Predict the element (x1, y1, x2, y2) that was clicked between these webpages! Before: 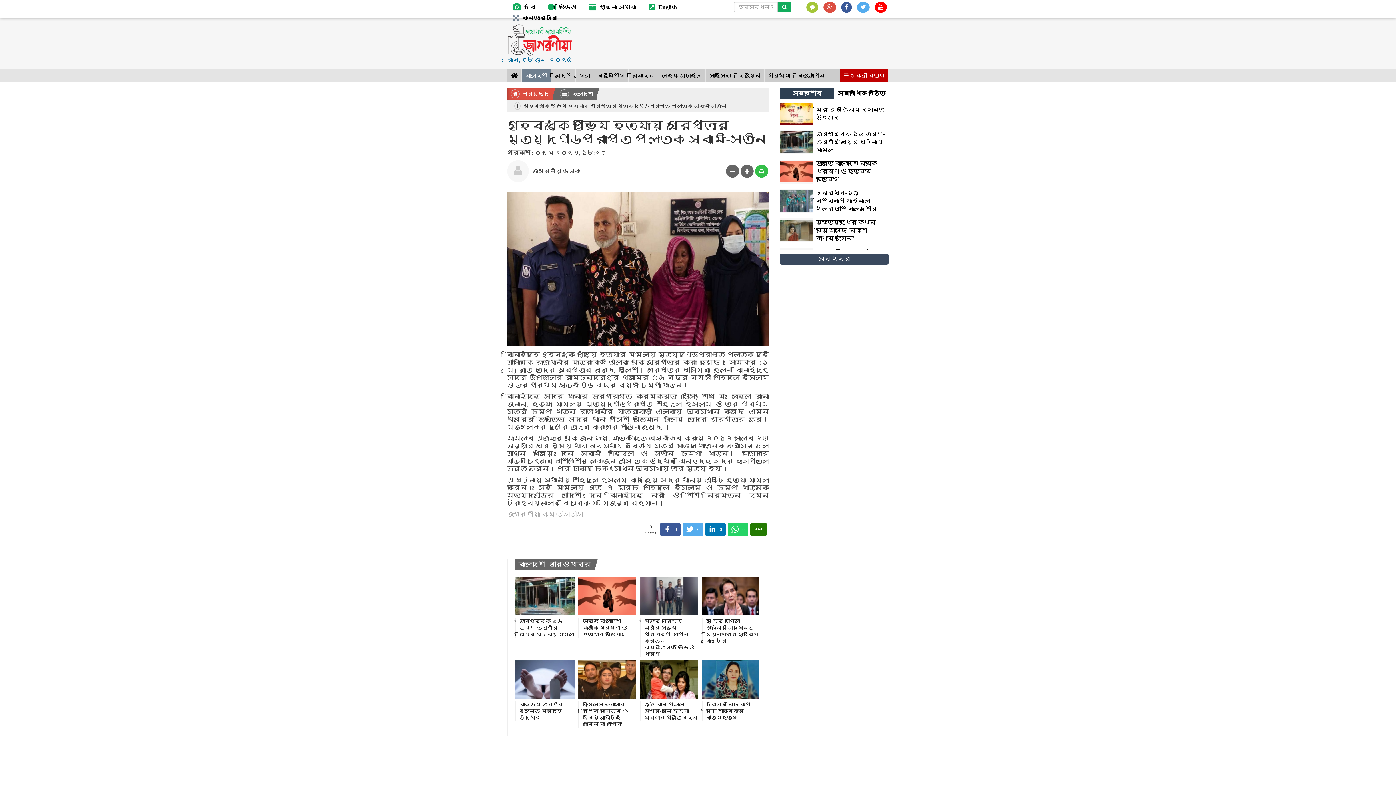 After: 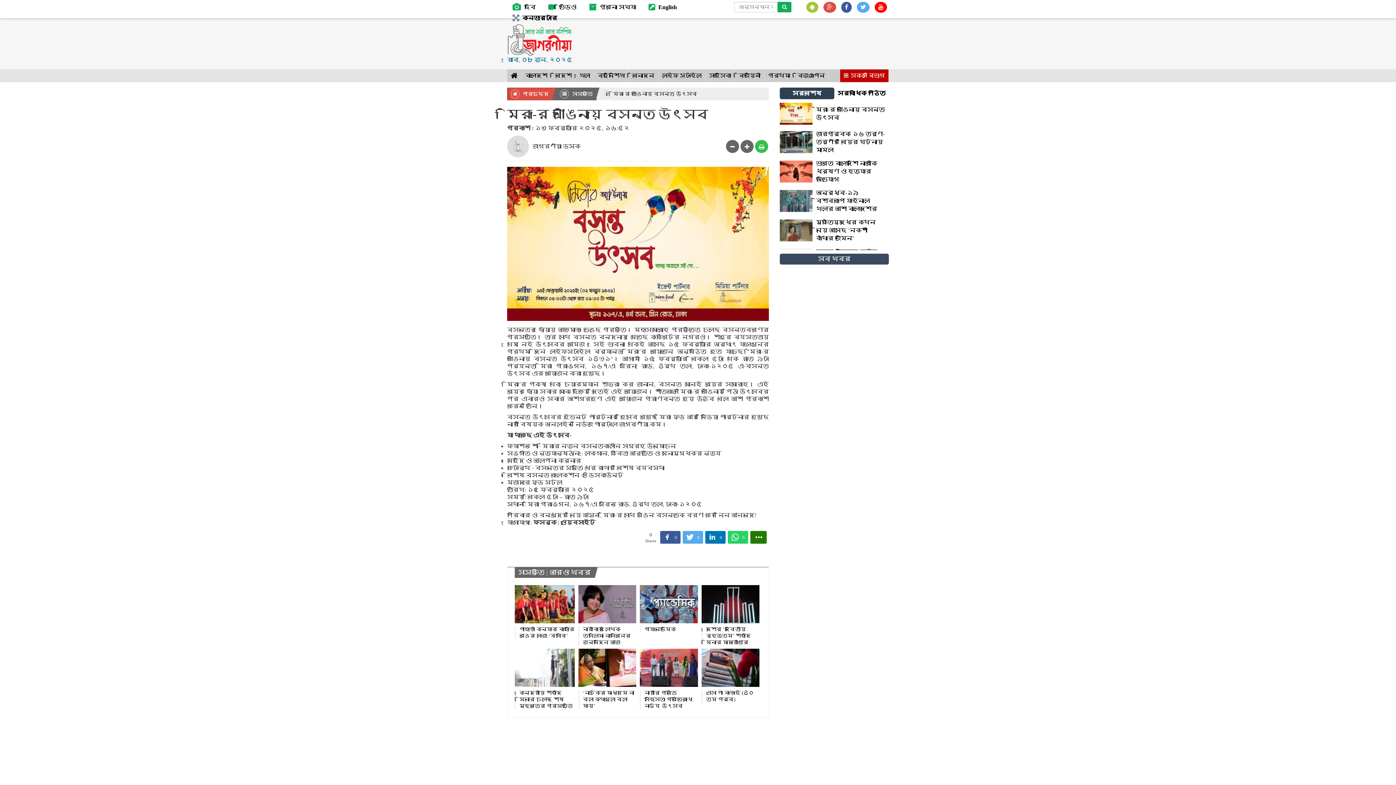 Action: label: 	
মিরা-র আঙিনায় বসন্ত উৎসব bbox: (780, 119, 889, 125)